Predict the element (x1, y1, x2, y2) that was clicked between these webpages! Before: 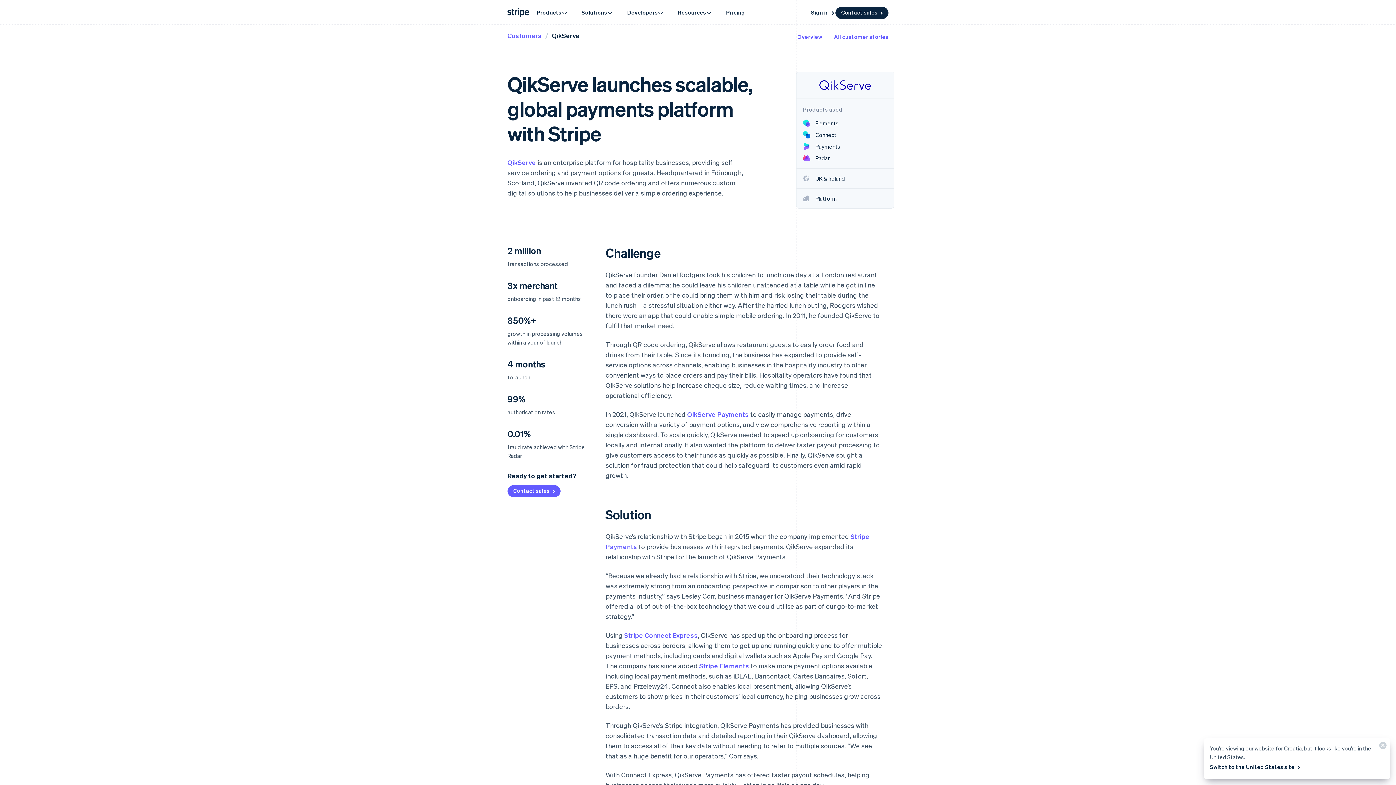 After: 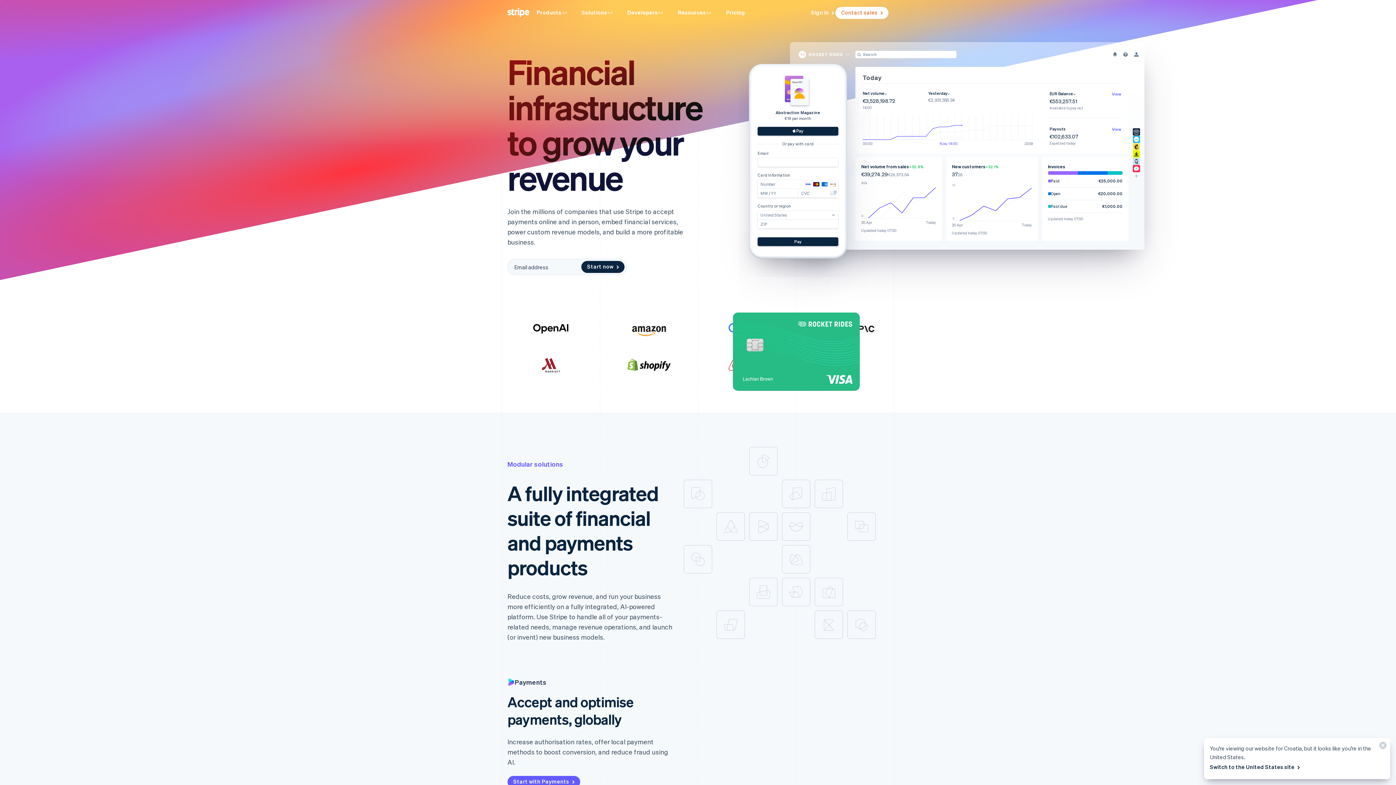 Action: bbox: (506, 6, 530, 18)